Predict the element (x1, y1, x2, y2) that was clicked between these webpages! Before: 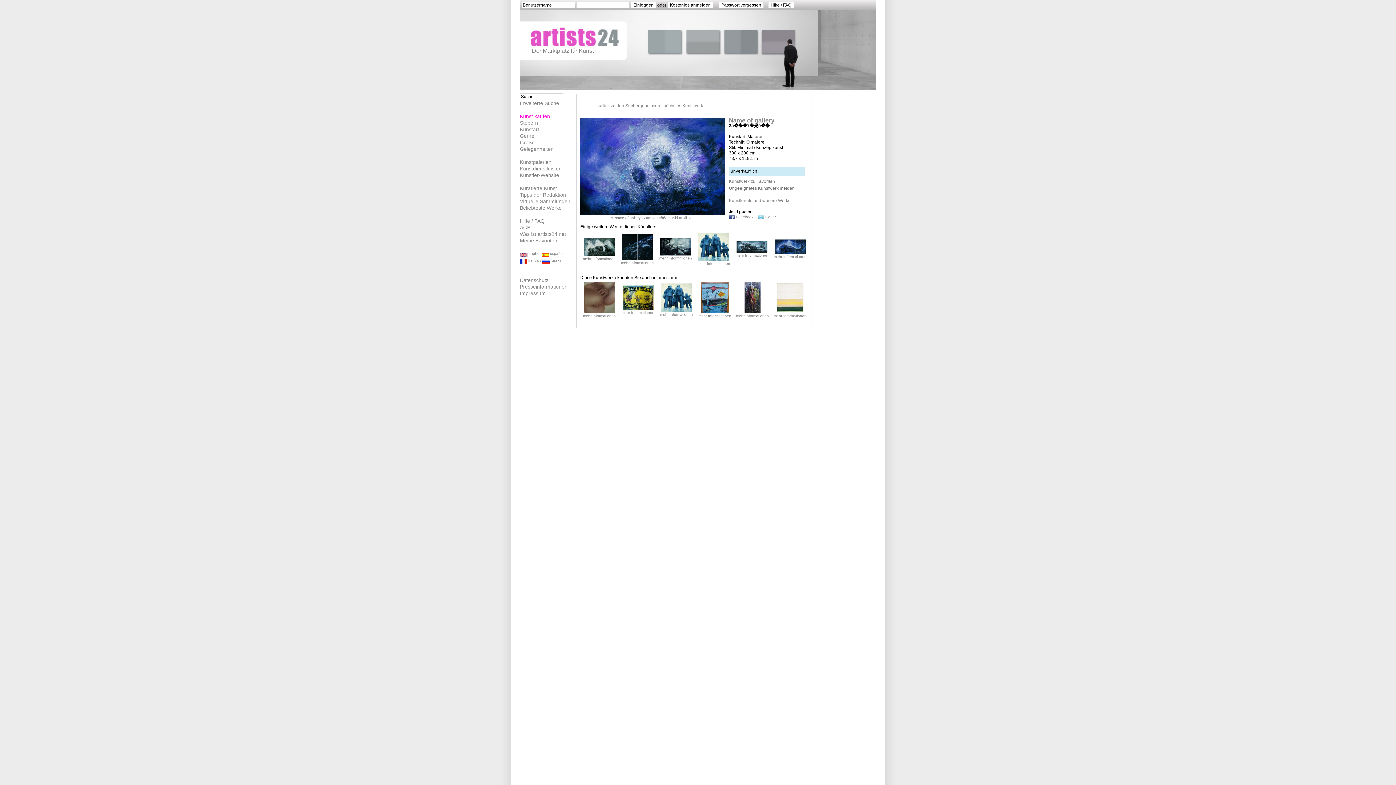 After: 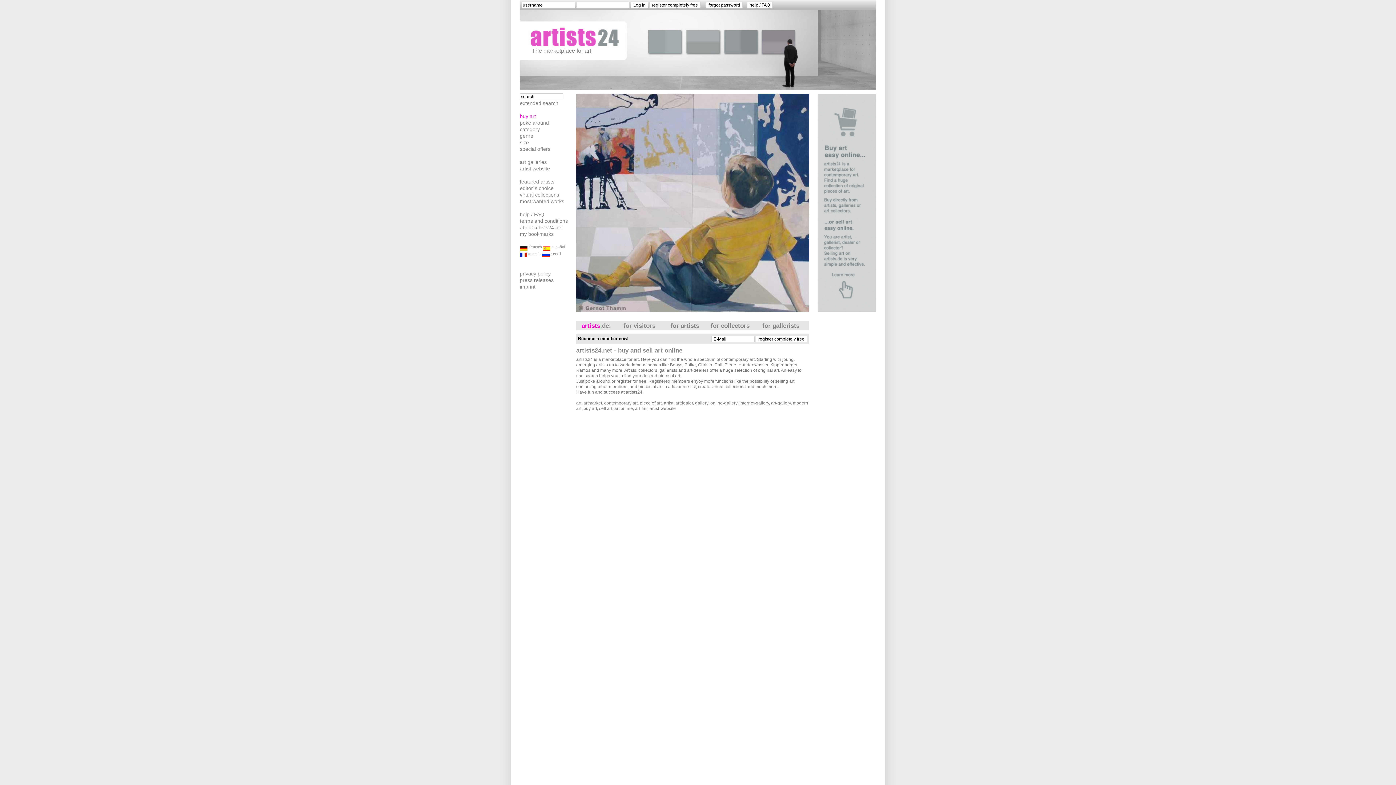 Action: bbox: (520, 251, 540, 255) label:  english